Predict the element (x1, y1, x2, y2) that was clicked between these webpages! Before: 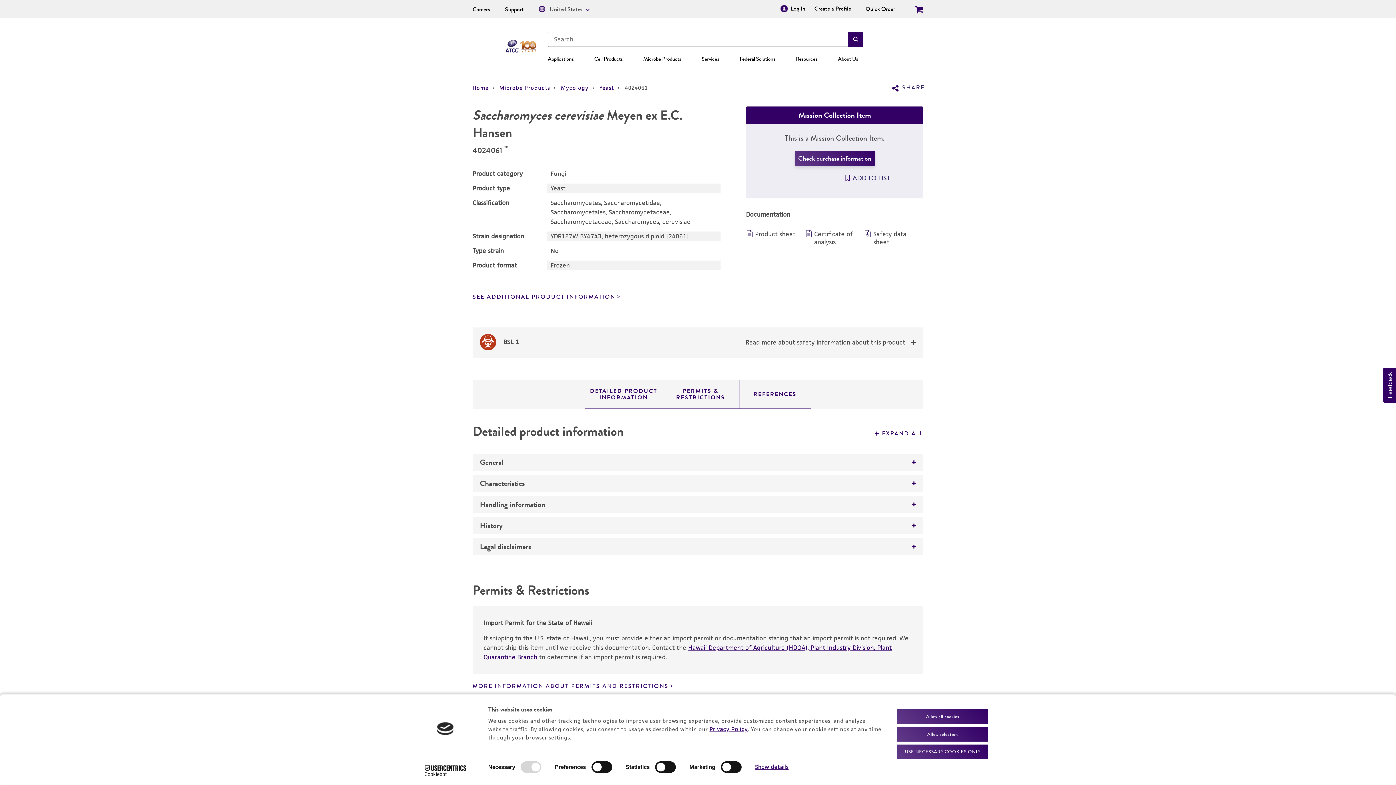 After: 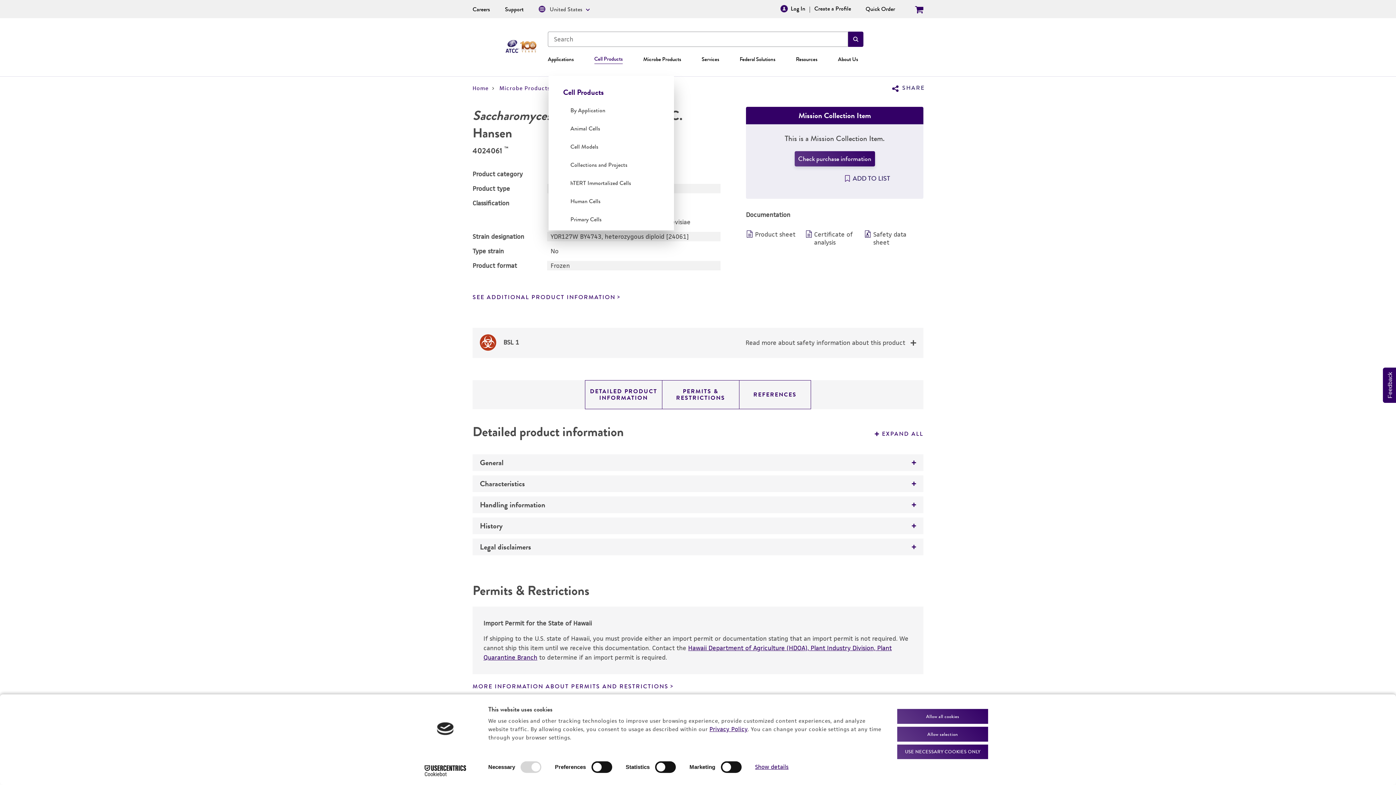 Action: bbox: (594, 54, 622, 63) label: Cell Products